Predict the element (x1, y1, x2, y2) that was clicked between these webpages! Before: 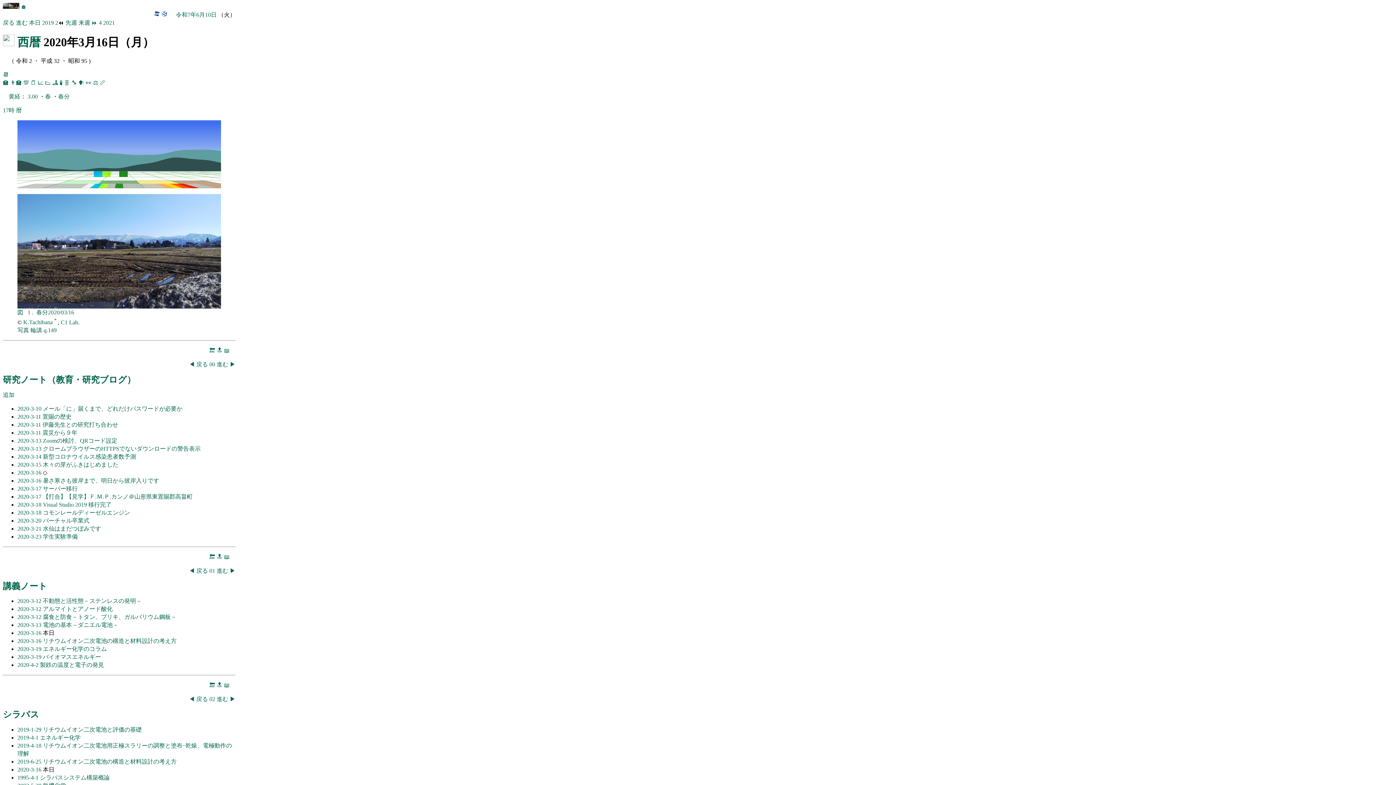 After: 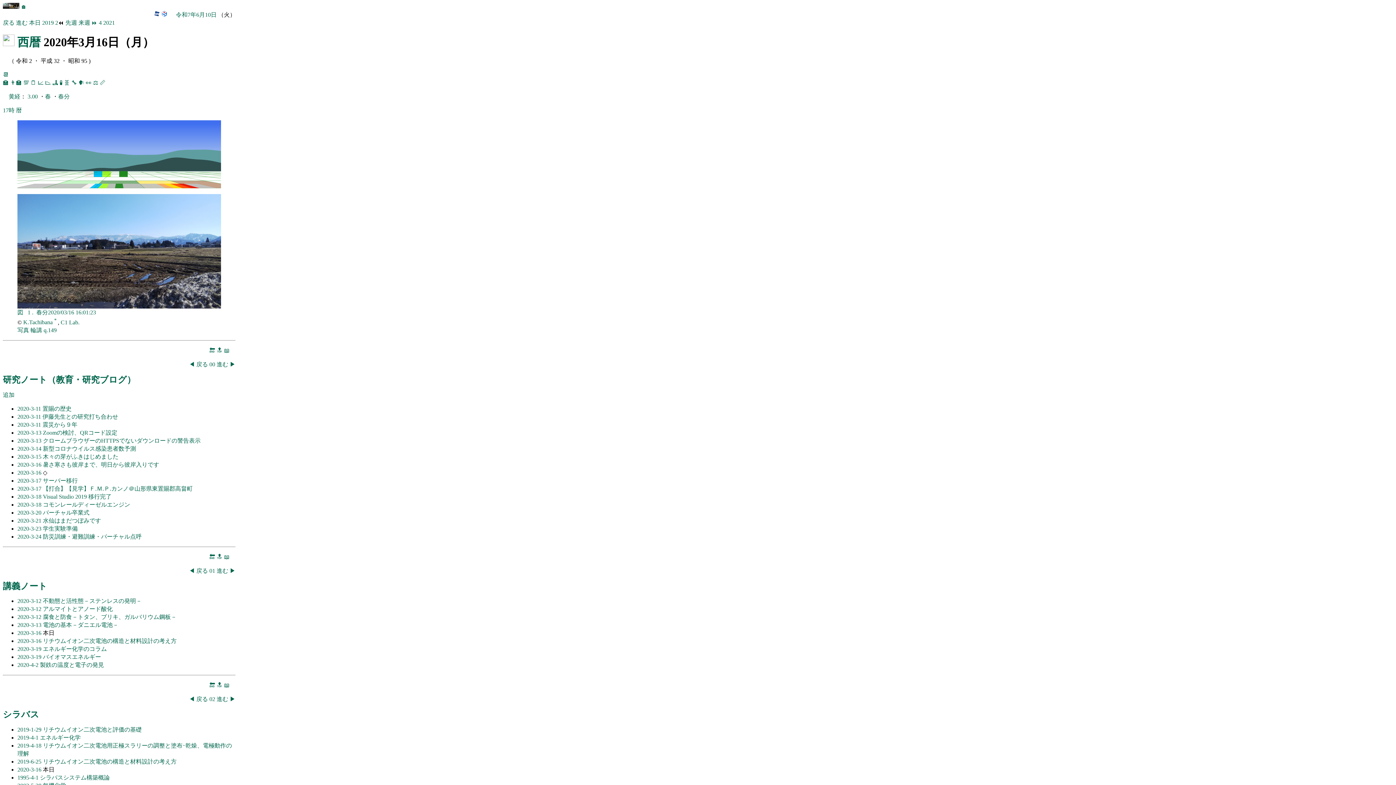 Action: bbox: (17, 638, 42, 644) label: 2020-3-16 